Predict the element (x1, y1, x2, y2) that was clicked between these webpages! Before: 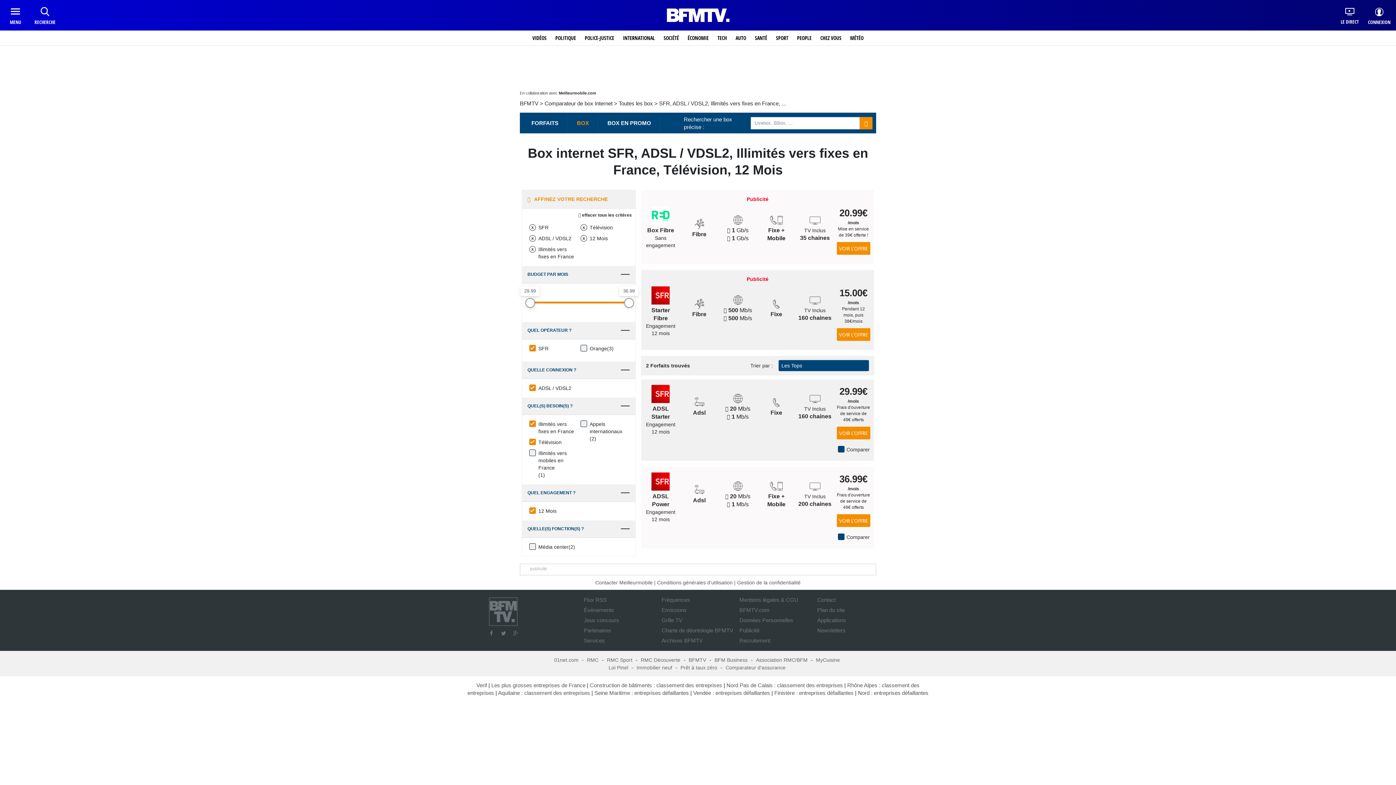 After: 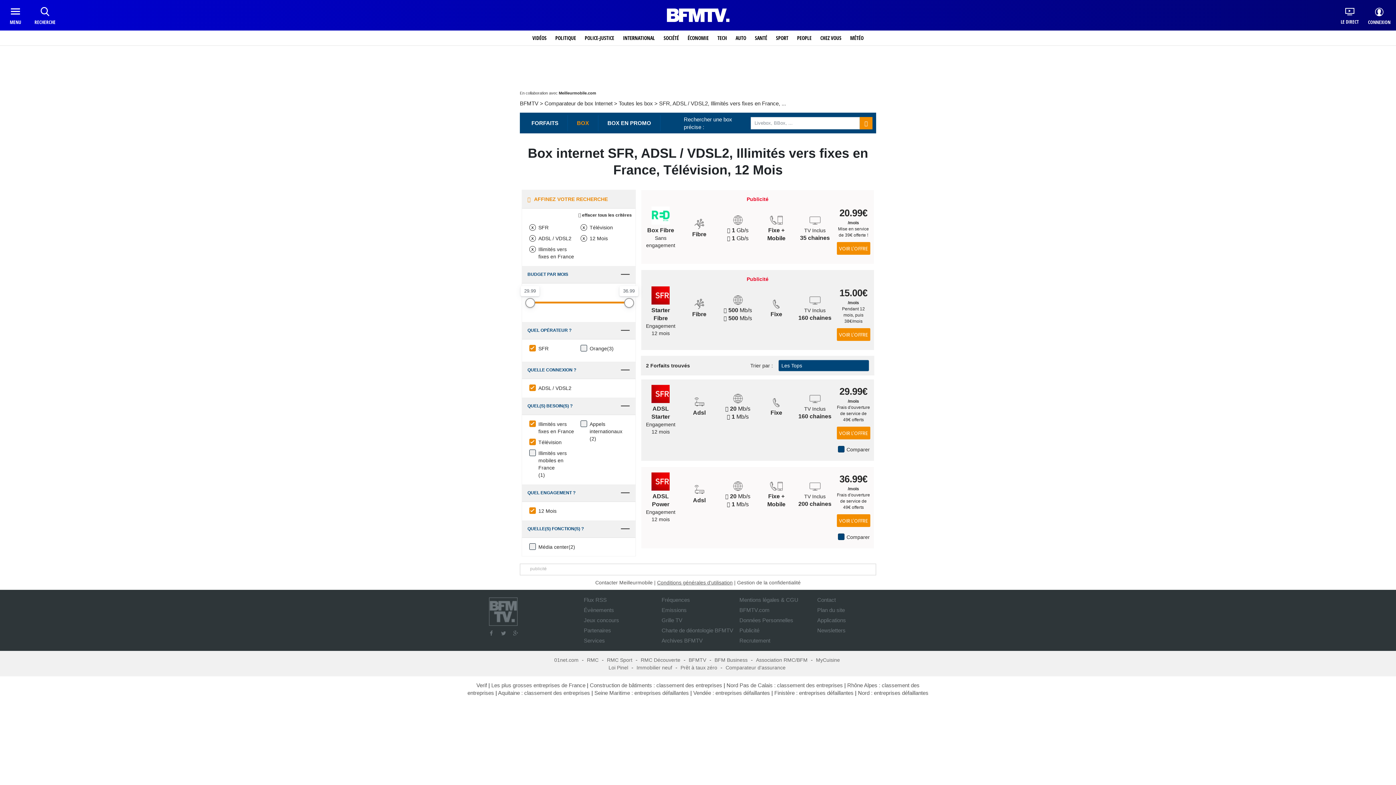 Action: label: Conditions générales d'utilisation bbox: (657, 580, 732, 585)